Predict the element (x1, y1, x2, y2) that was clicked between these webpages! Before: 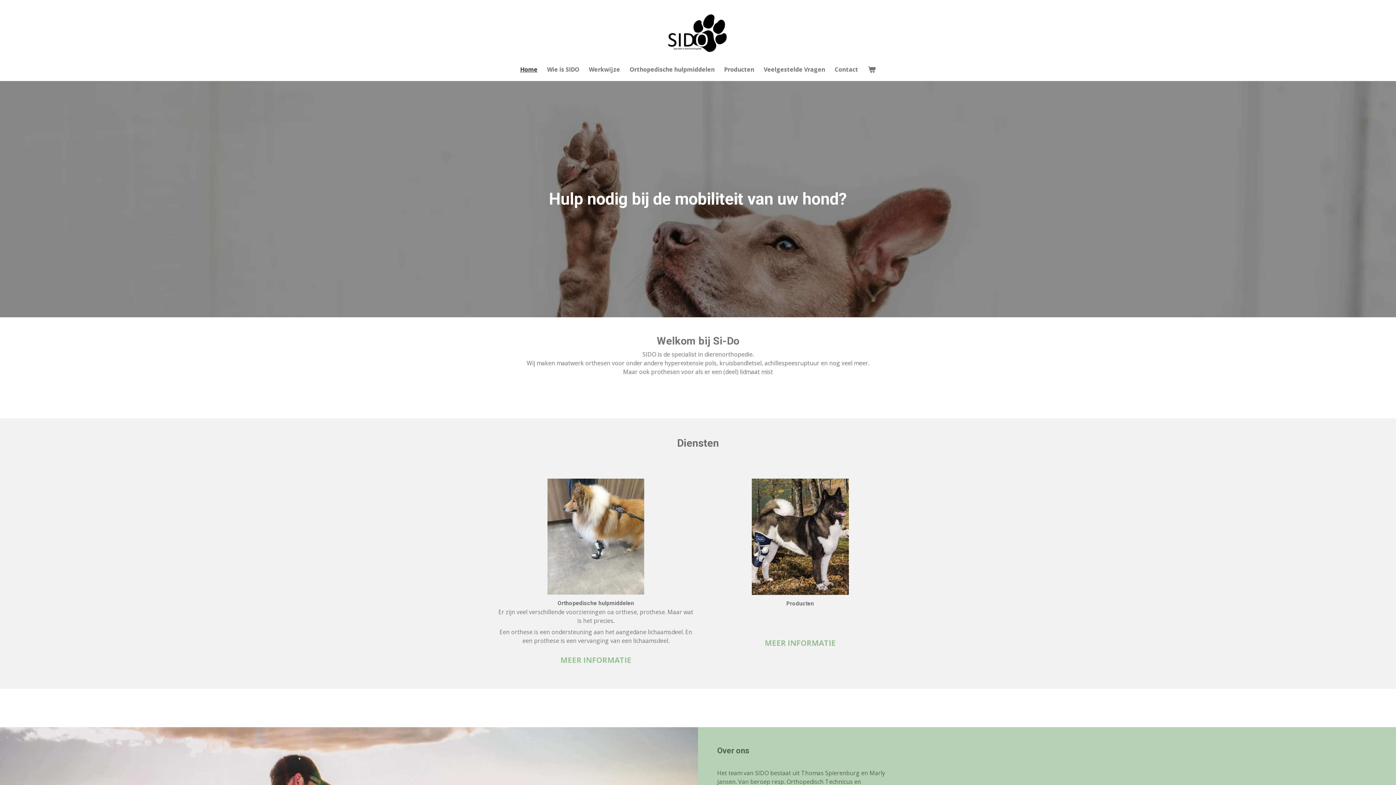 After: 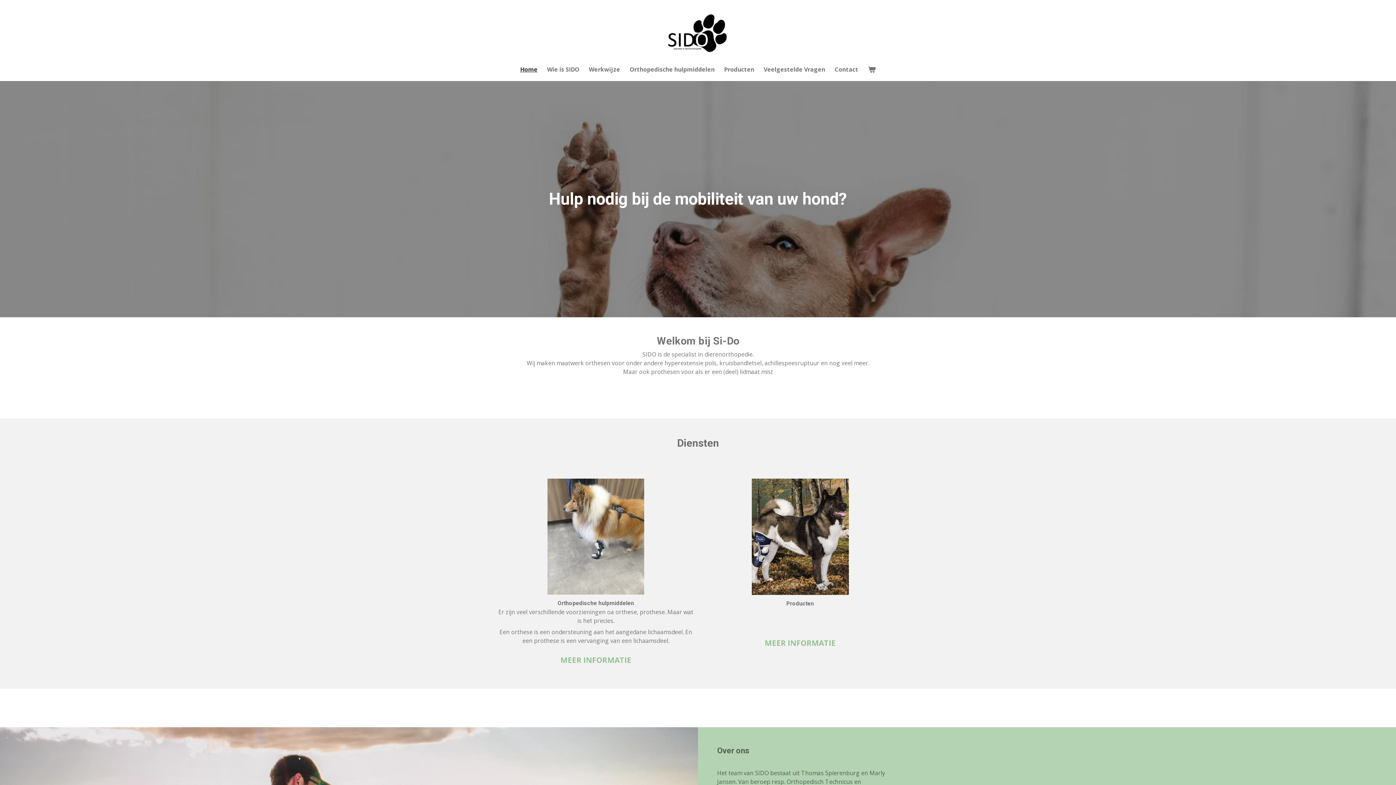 Action: label: Home bbox: (515, 63, 542, 75)